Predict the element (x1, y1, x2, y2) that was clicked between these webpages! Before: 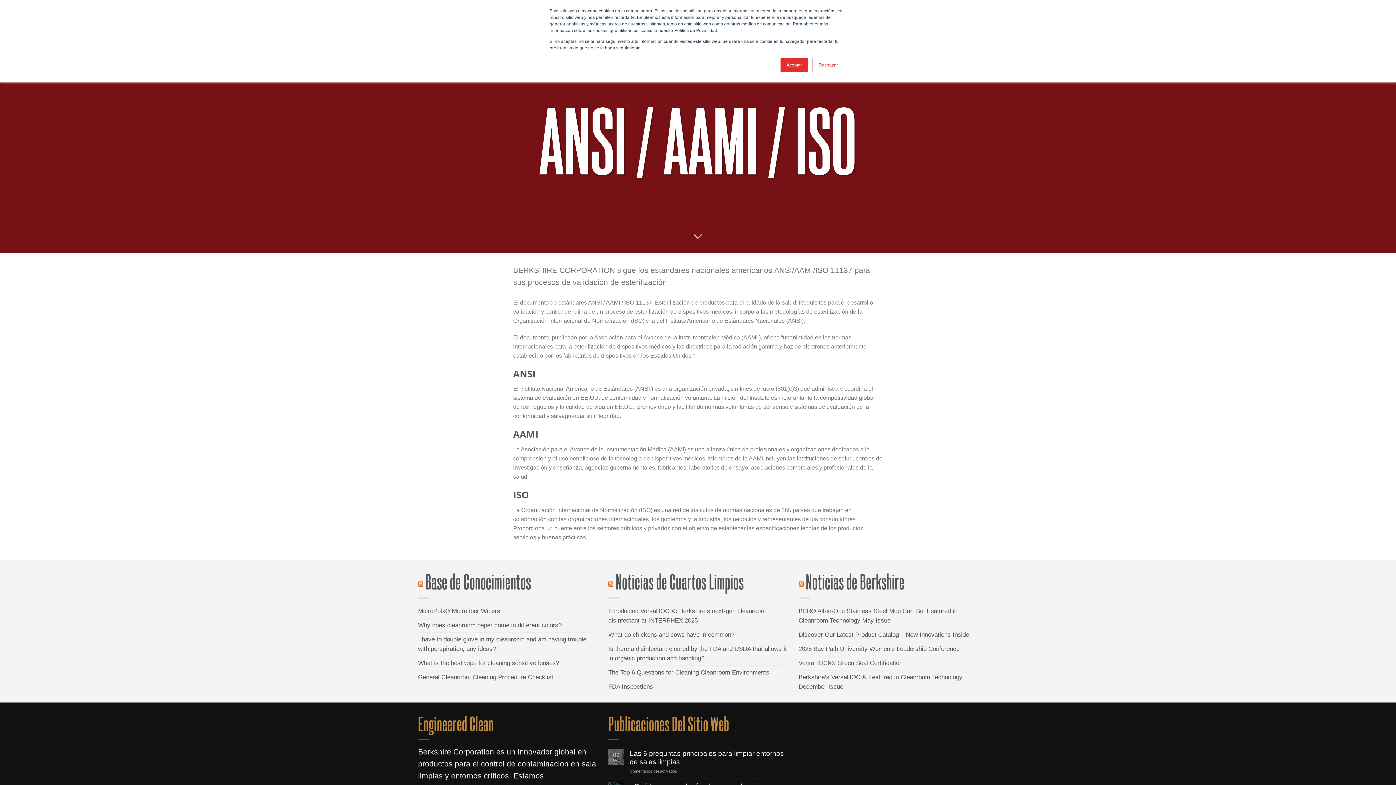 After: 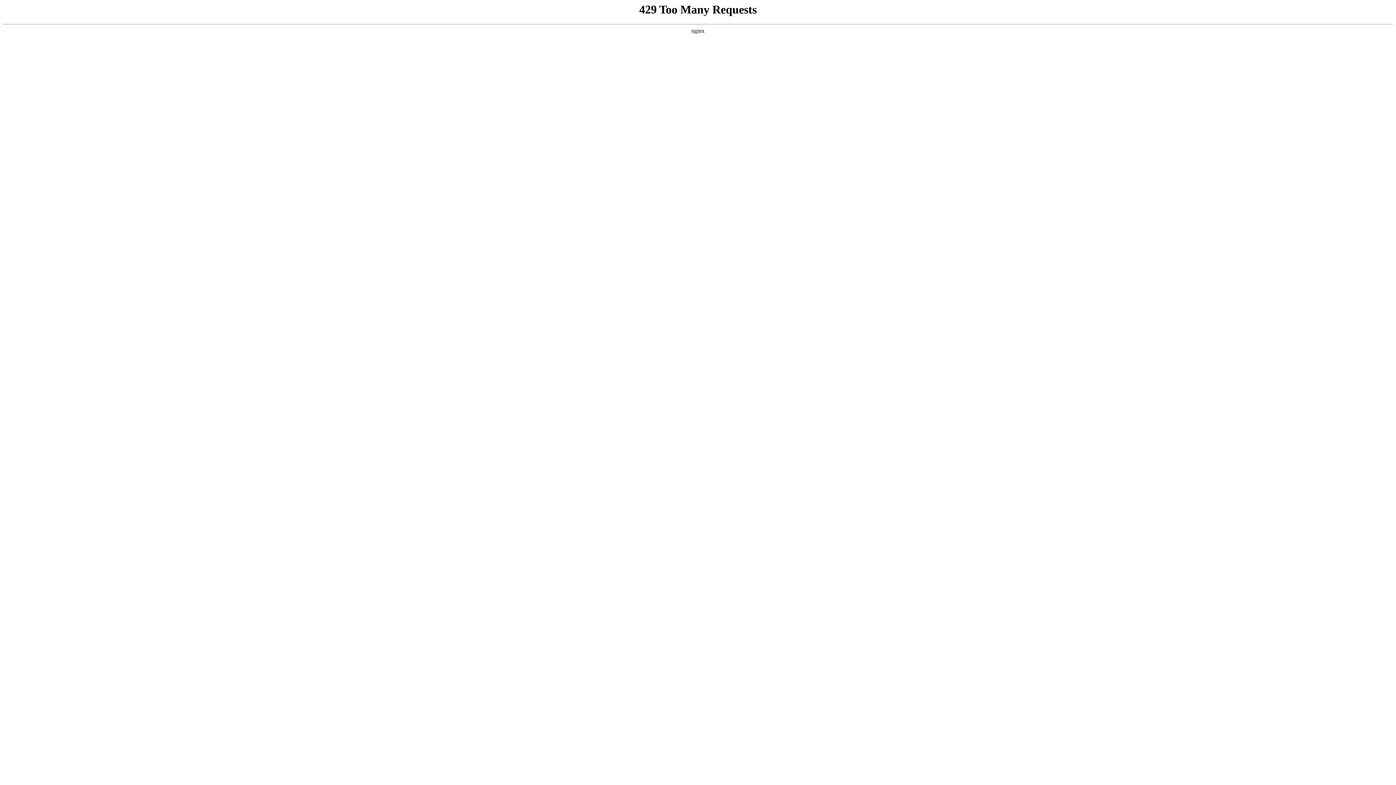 Action: bbox: (418, 604, 500, 618) label: MicroPolx® Microfiber Wipers